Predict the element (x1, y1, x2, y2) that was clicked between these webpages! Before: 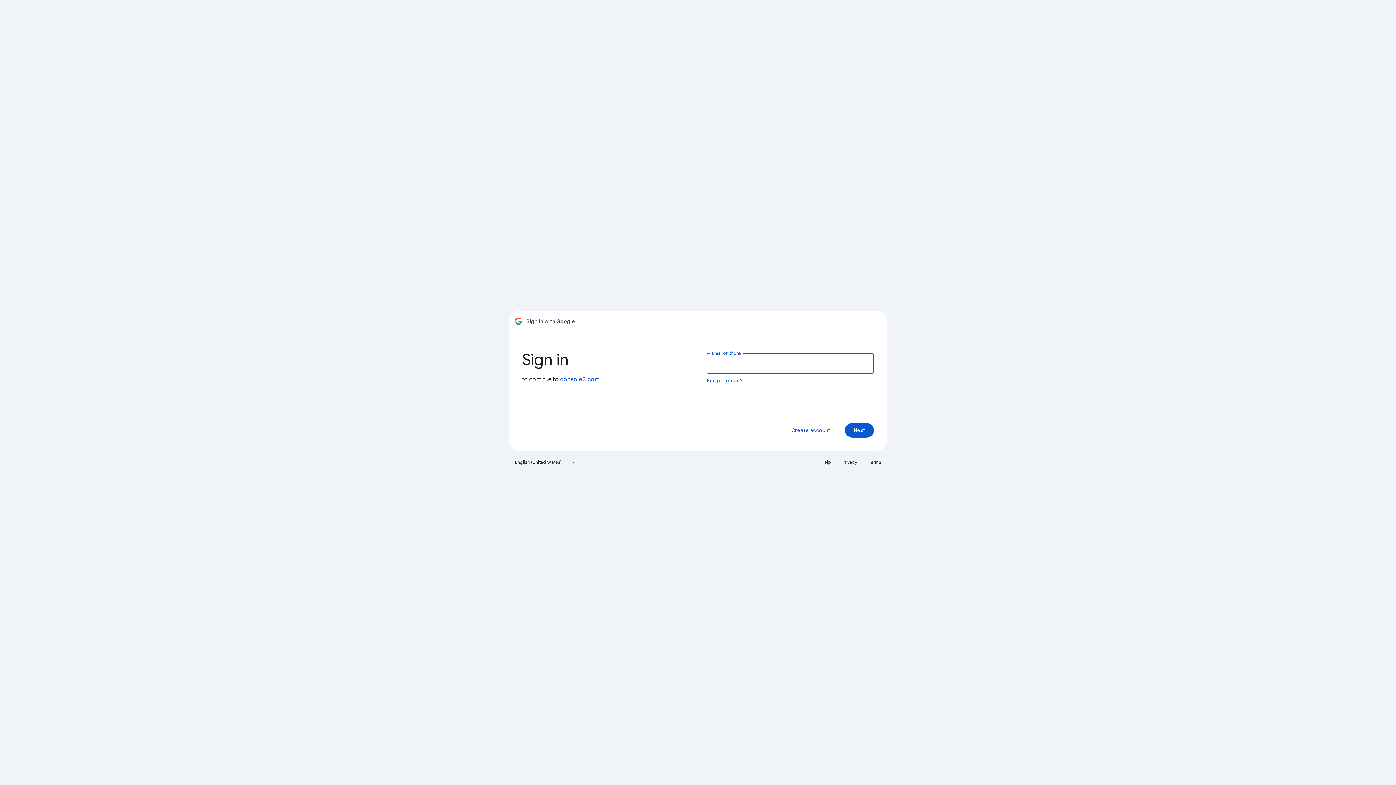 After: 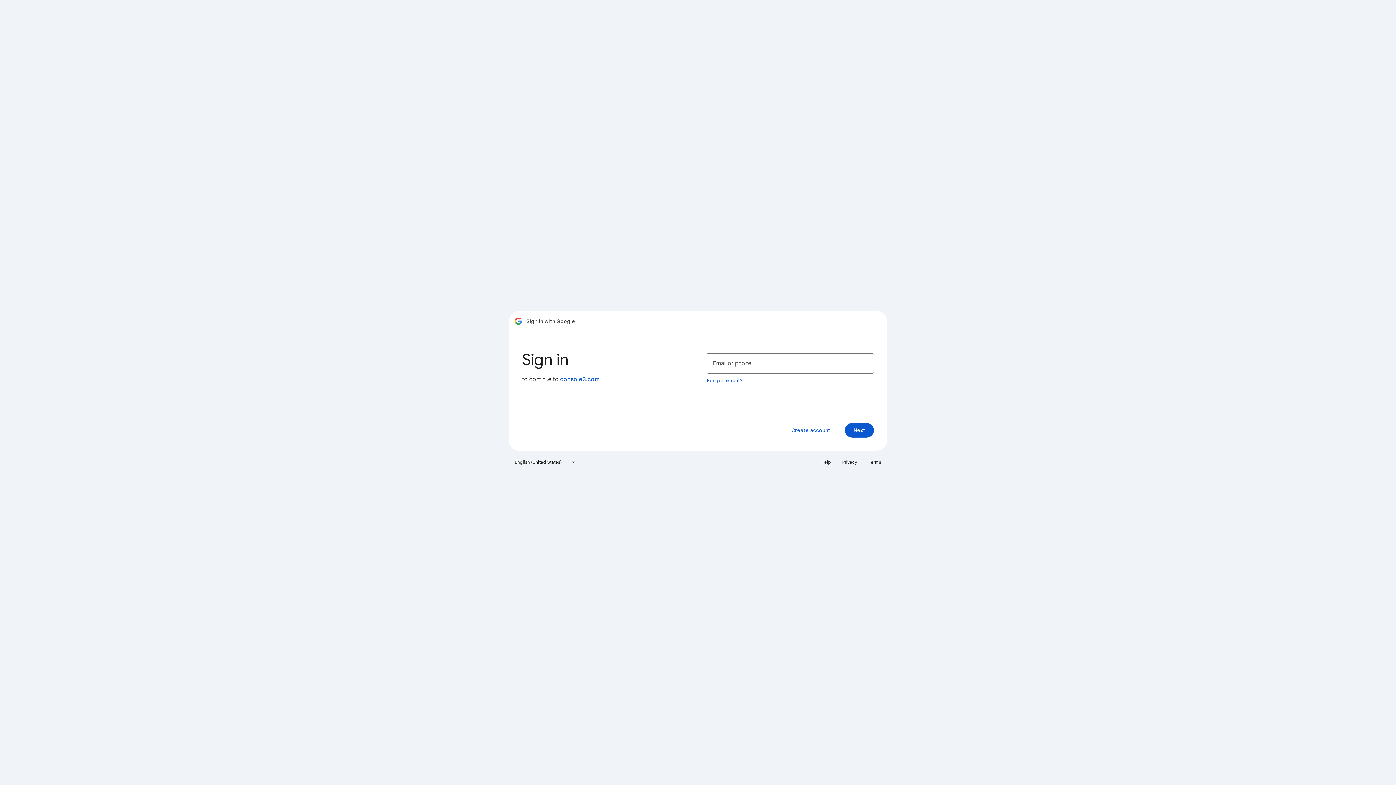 Action: bbox: (817, 456, 835, 468) label: Help